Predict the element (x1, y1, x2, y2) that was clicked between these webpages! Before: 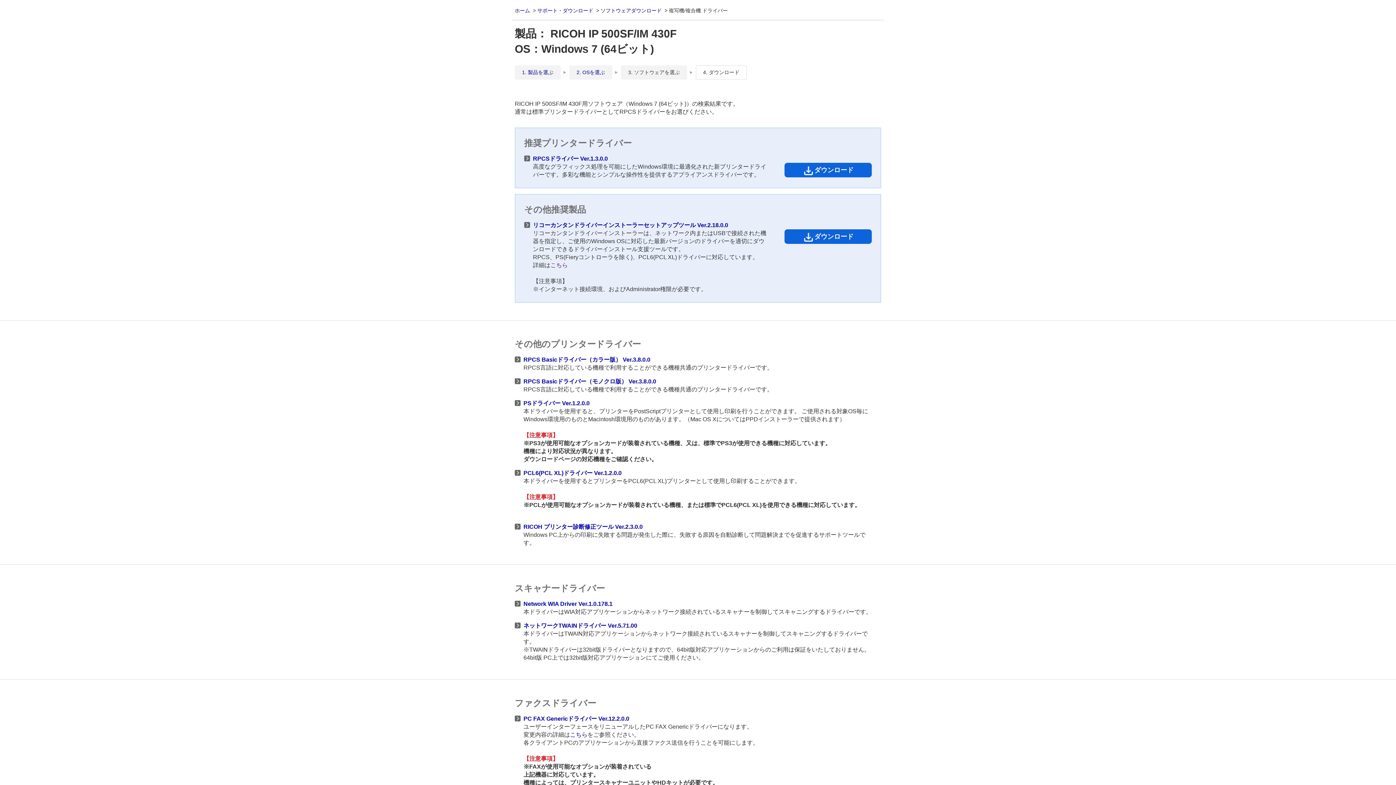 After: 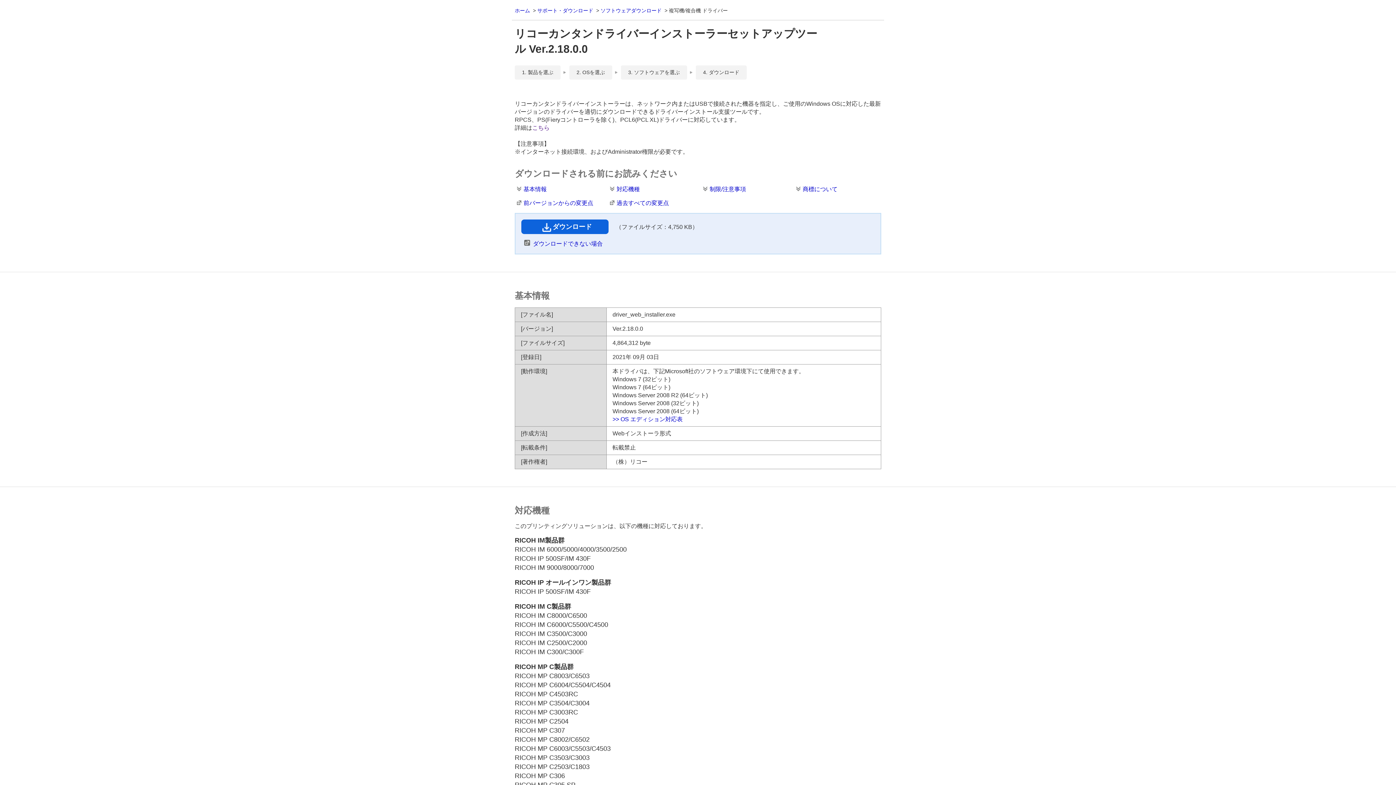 Action: label: リコーカンタンドライバーインストーラーセットアップツール Ver.2.18.0.0   bbox: (524, 221, 731, 229)